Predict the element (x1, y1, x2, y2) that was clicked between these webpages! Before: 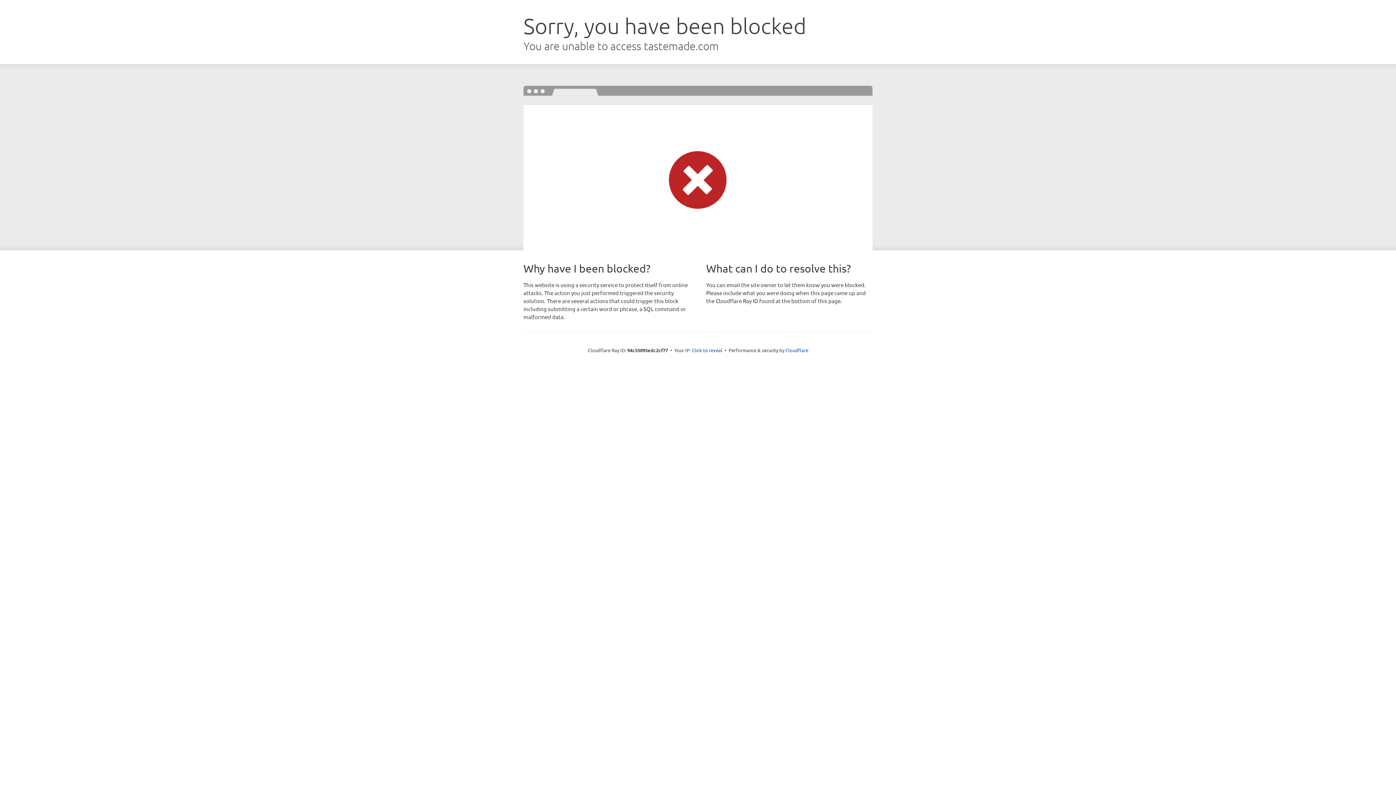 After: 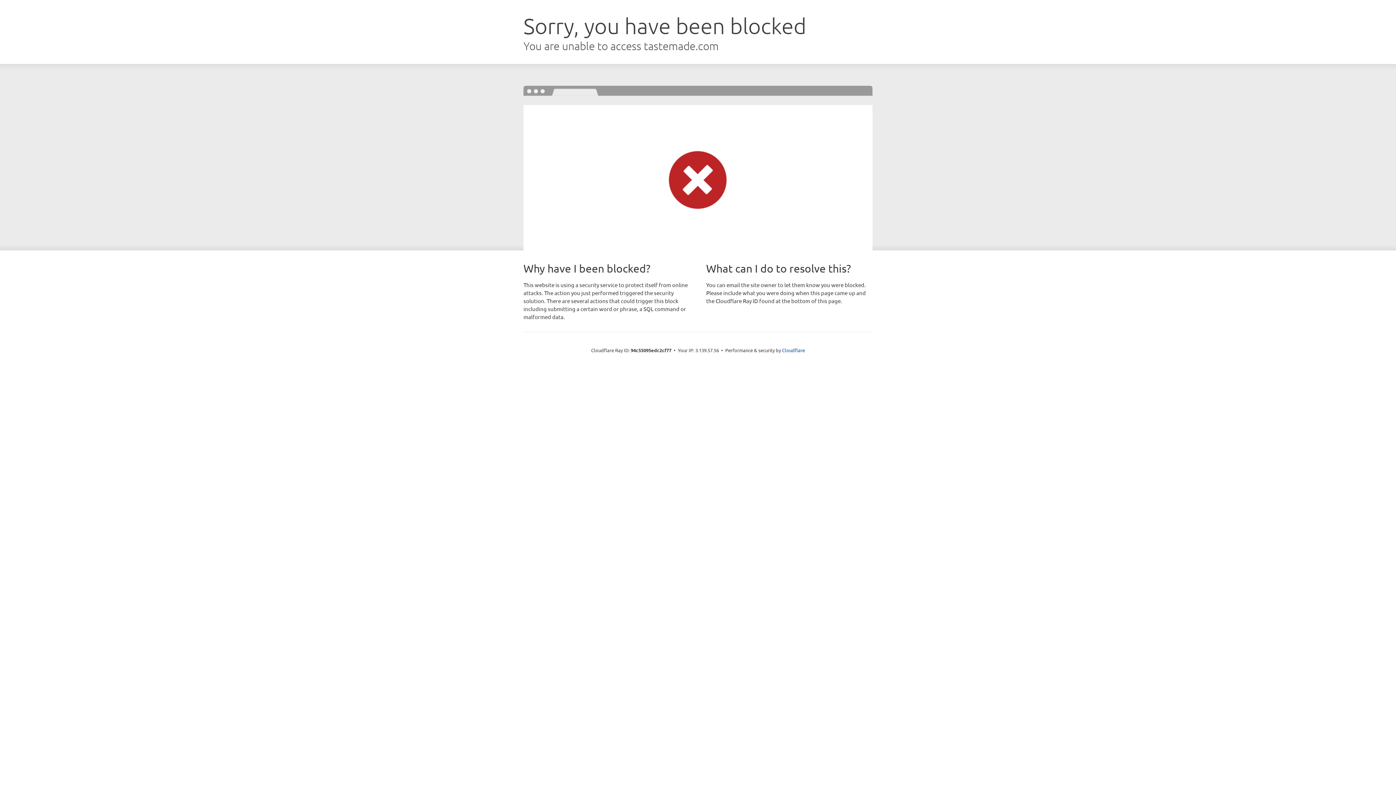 Action: bbox: (692, 346, 722, 353) label: Click to reveal